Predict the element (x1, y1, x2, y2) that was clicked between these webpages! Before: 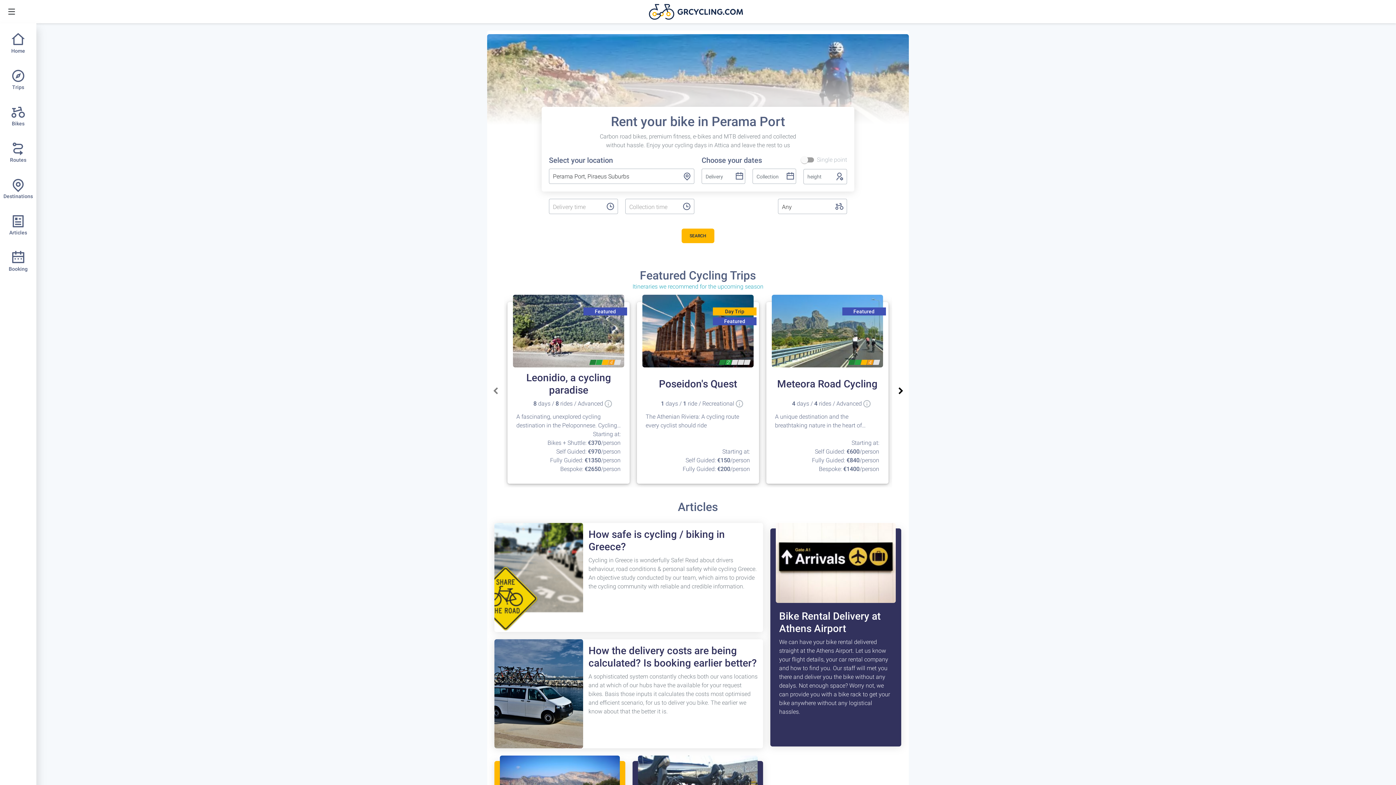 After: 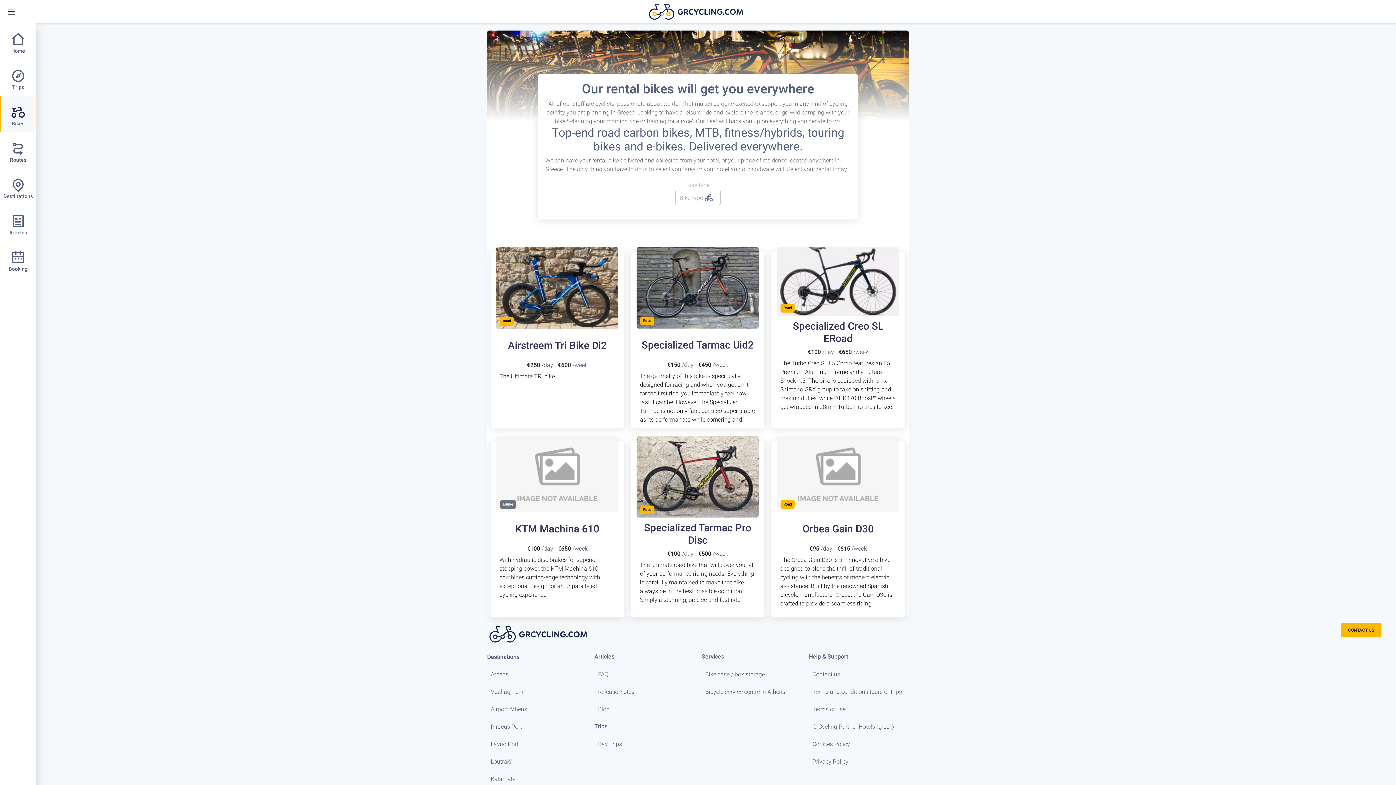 Action: bbox: (0, 105, 36, 129) label: Bikes